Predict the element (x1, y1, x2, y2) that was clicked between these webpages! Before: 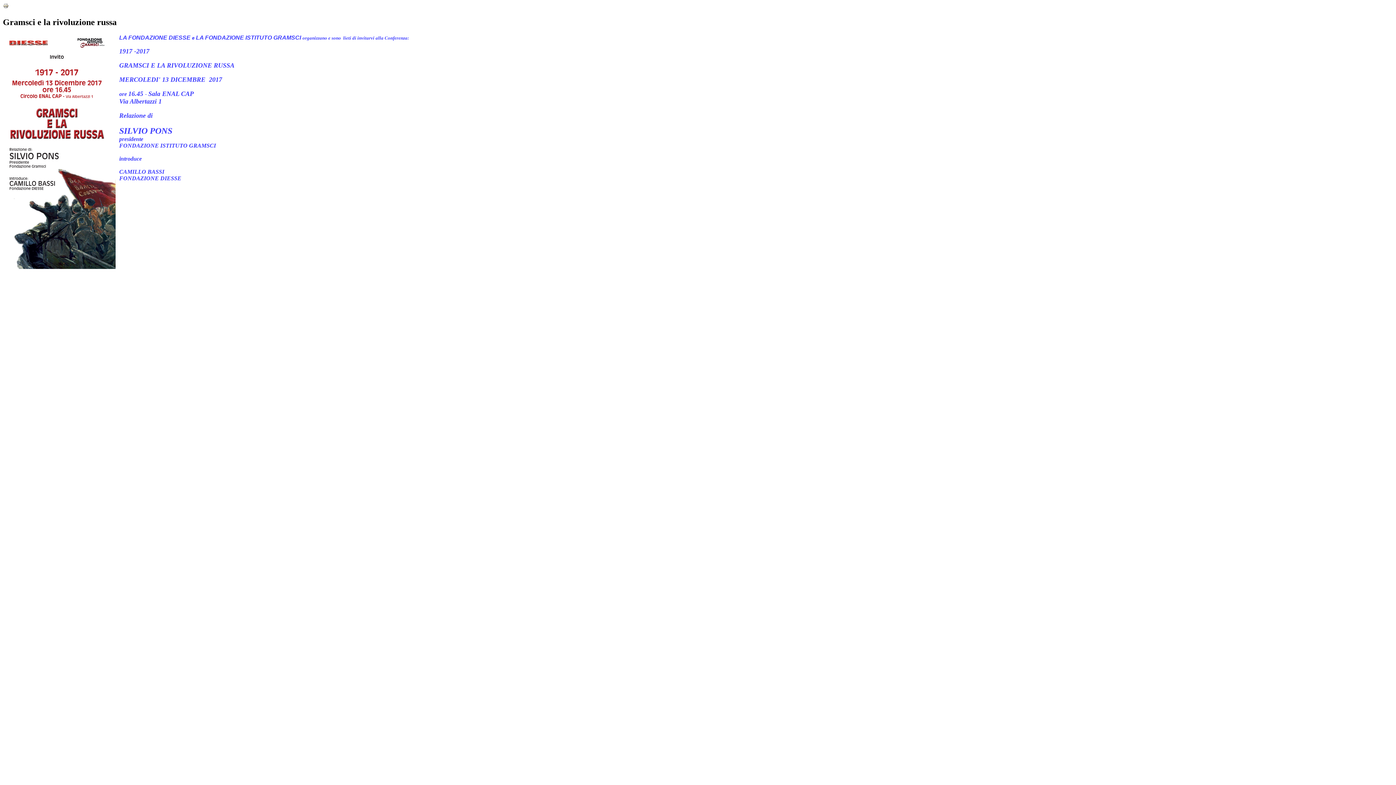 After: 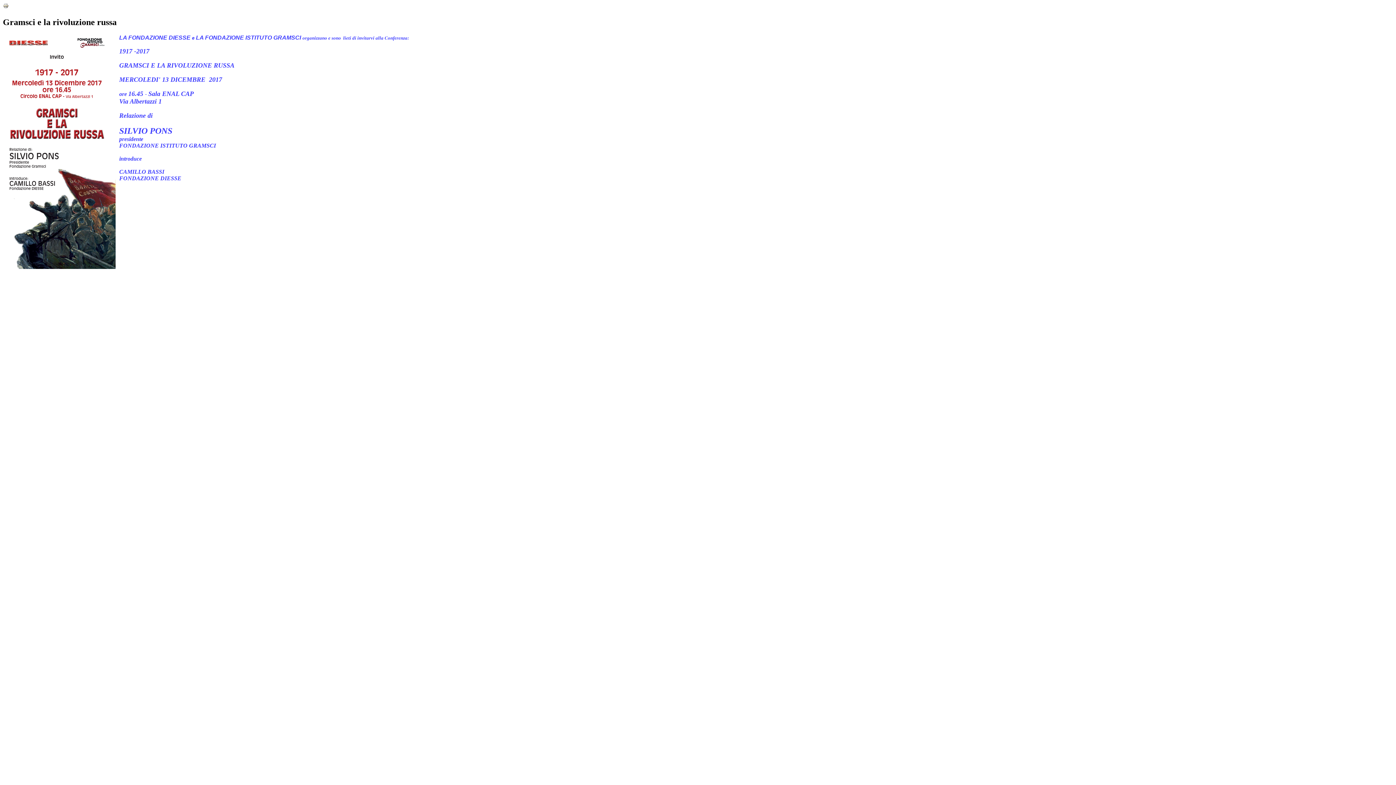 Action: bbox: (2, 3, 8, 9)